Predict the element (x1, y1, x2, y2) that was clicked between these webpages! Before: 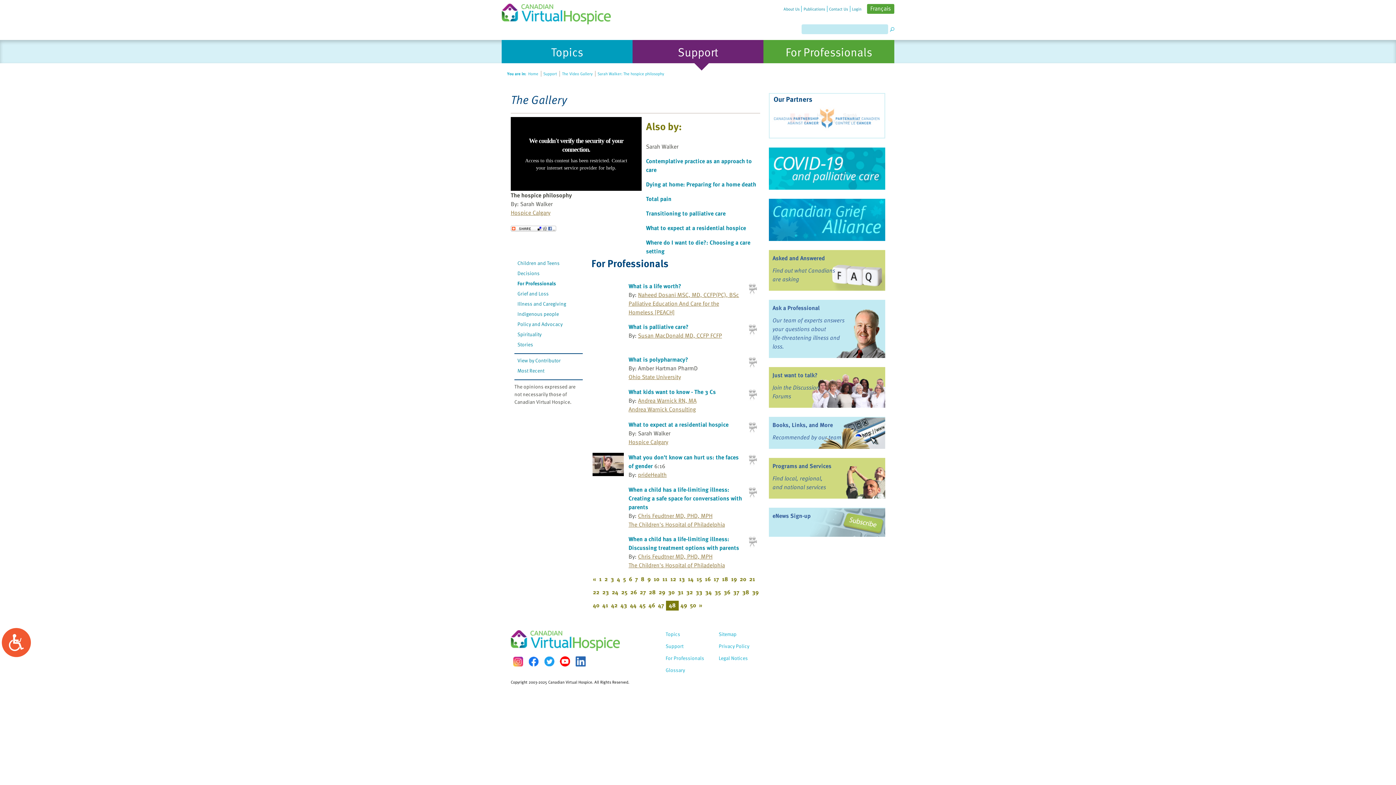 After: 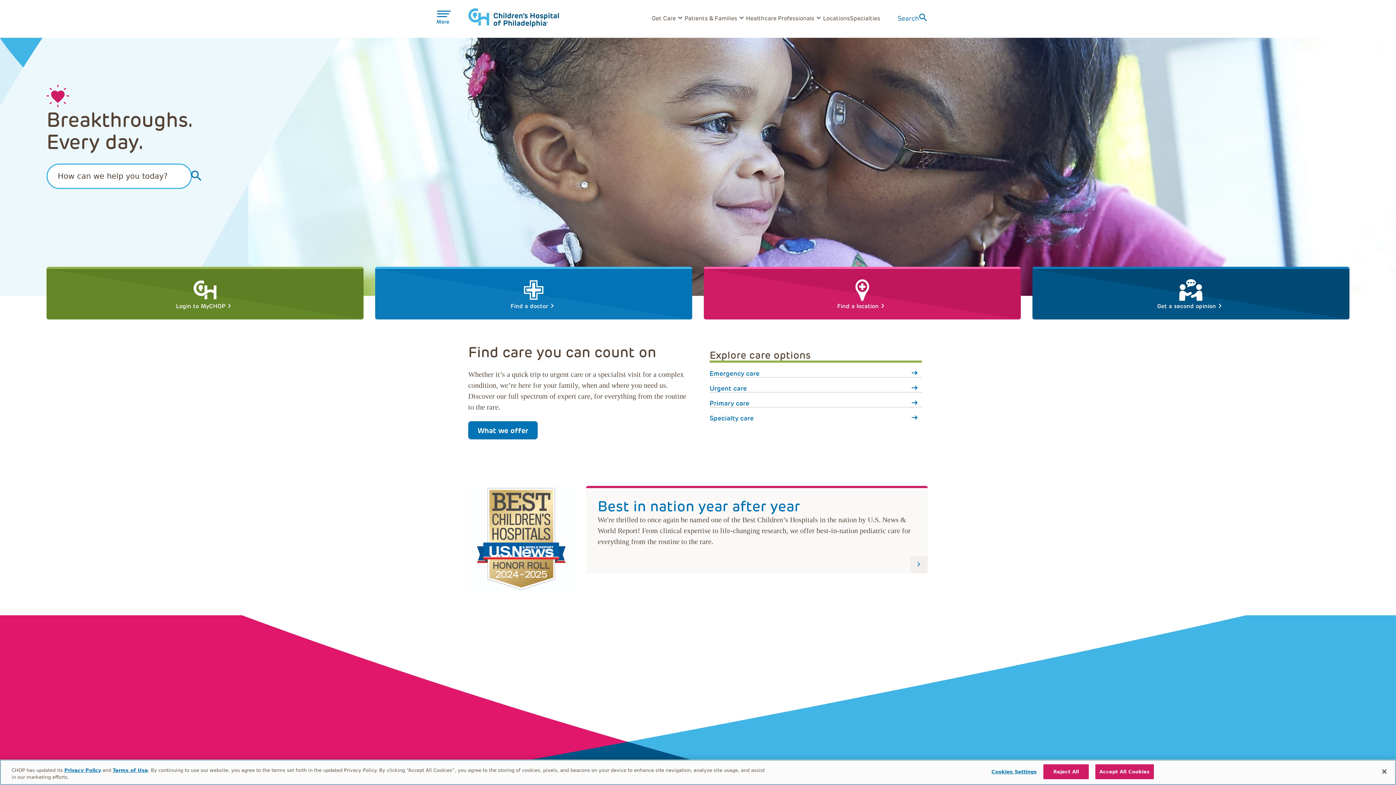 Action: bbox: (628, 561, 725, 569) label: The Children's Hospital of Philadelphia